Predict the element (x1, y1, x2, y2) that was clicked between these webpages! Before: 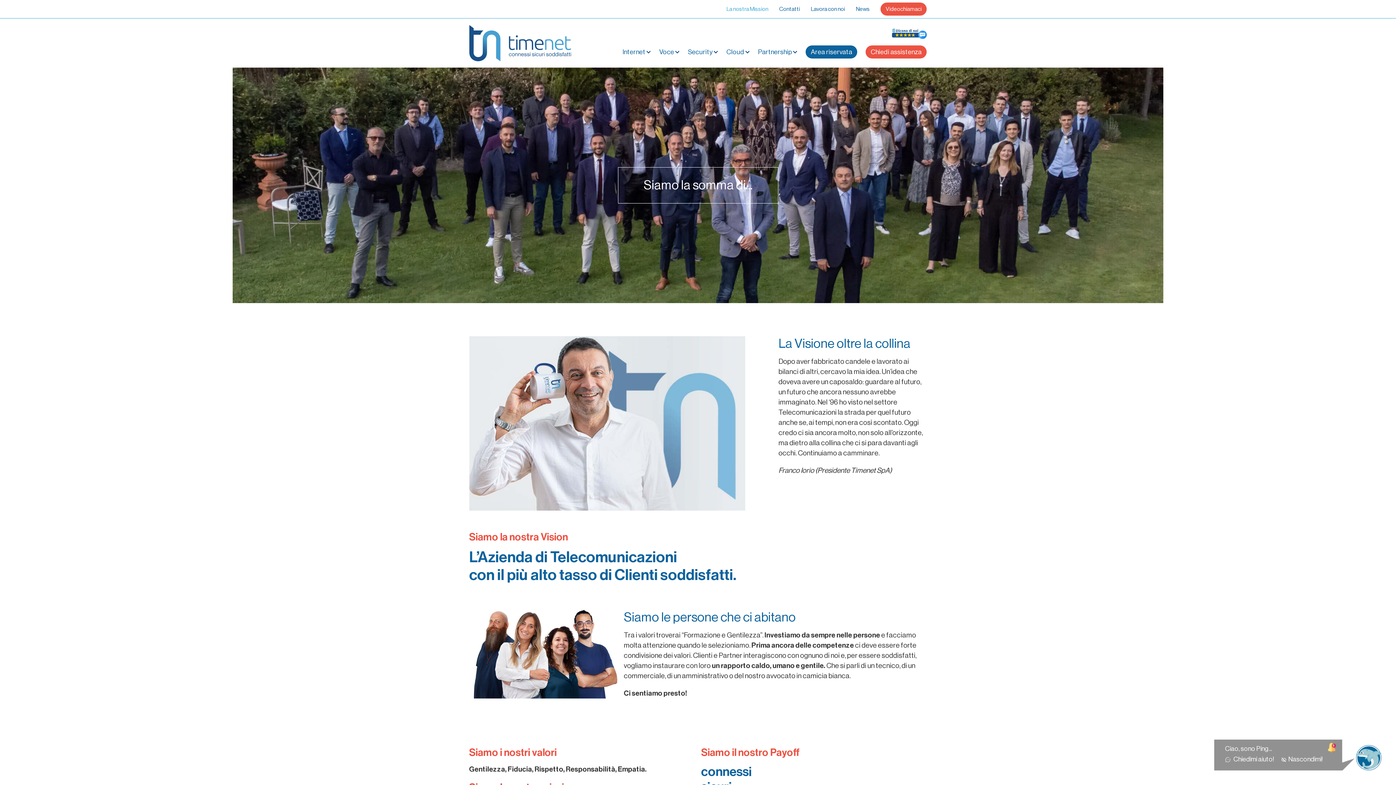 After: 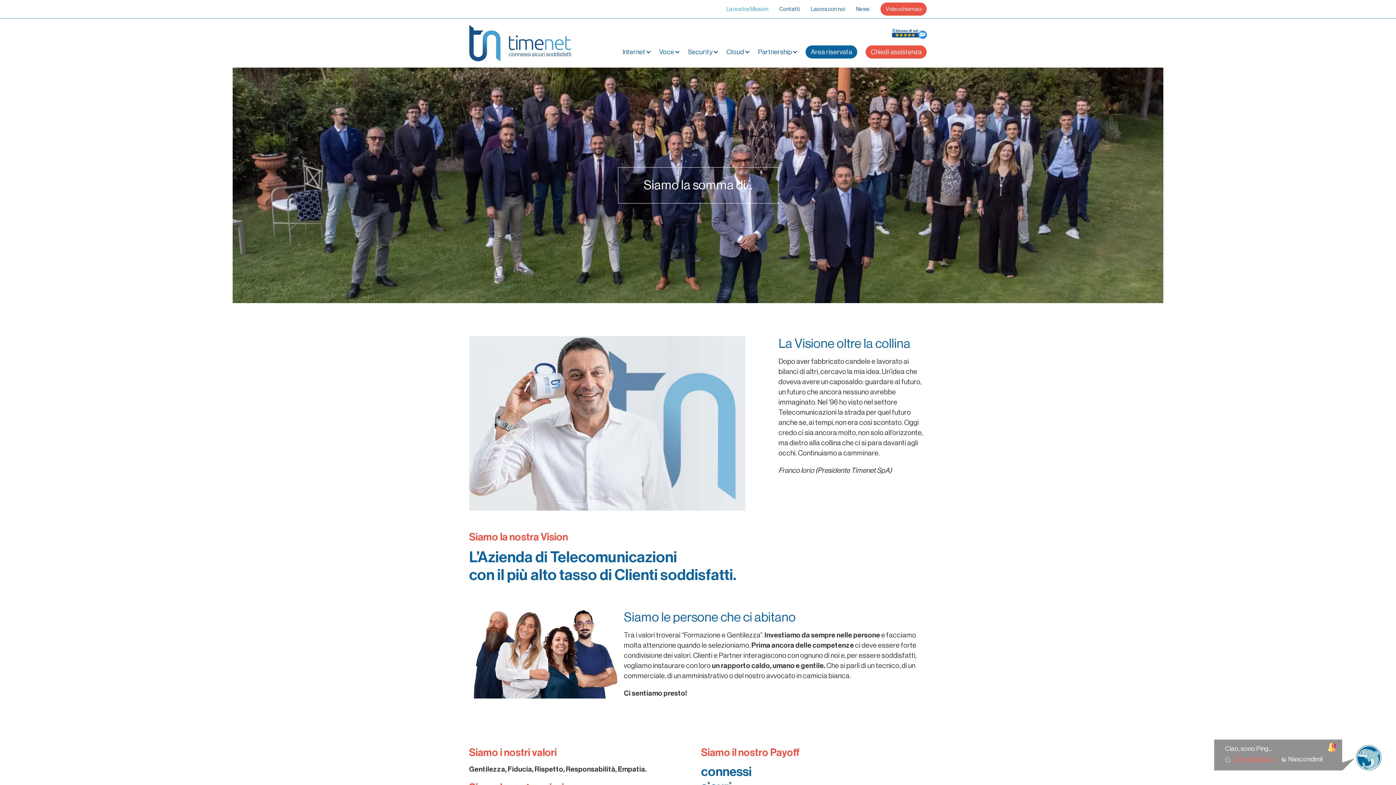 Action: label:  Chiedimi aiuto!    bbox: (1225, 756, 1277, 762)